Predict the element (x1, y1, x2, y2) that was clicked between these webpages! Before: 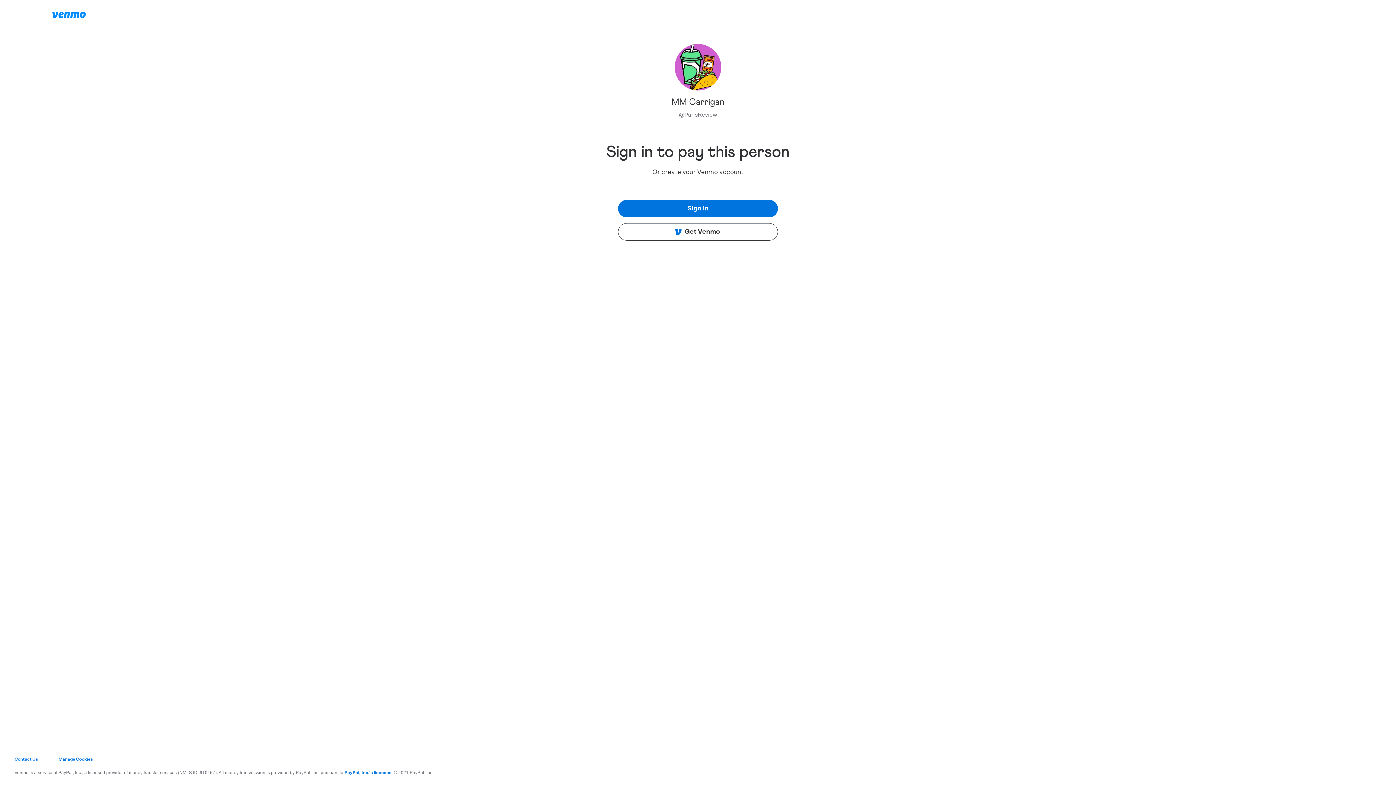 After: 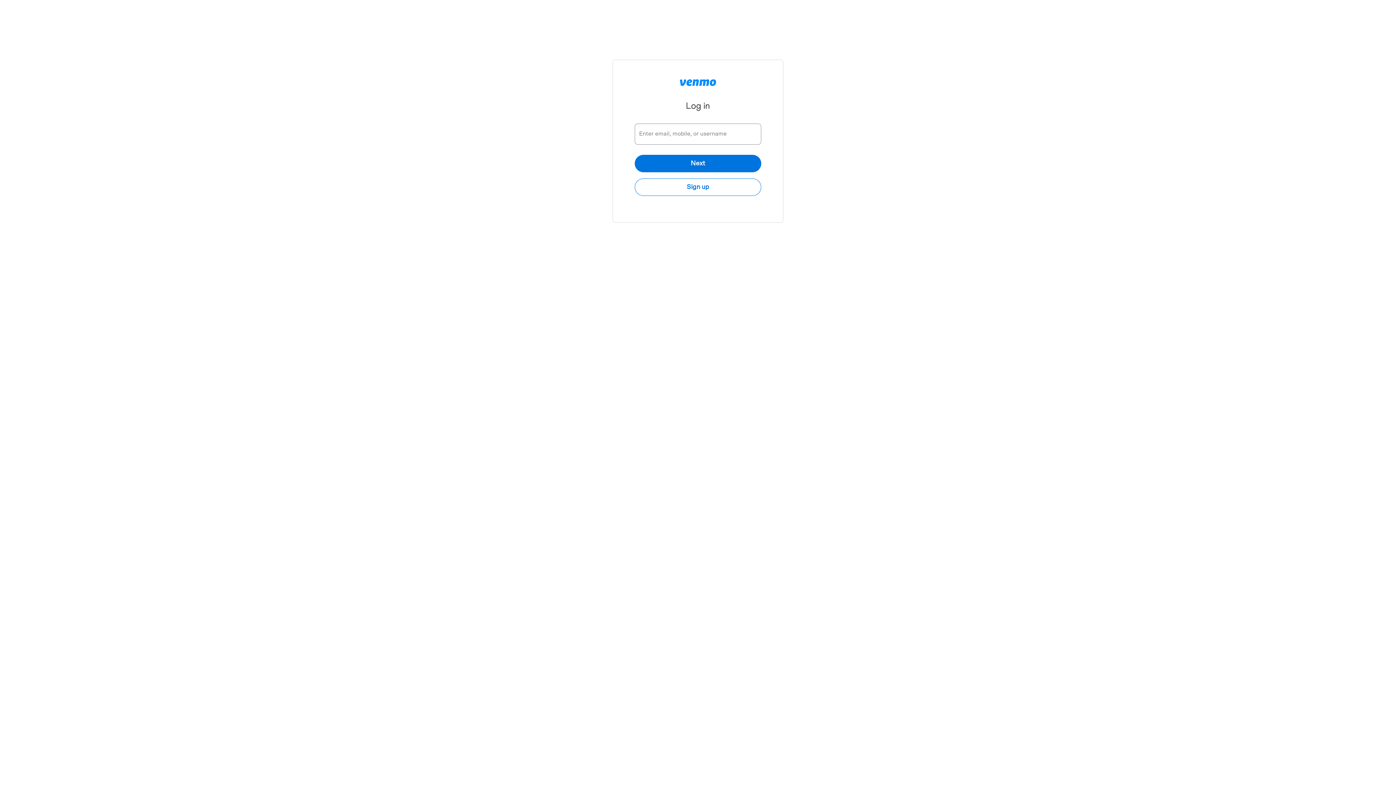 Action: bbox: (52, 13, 85, 19)